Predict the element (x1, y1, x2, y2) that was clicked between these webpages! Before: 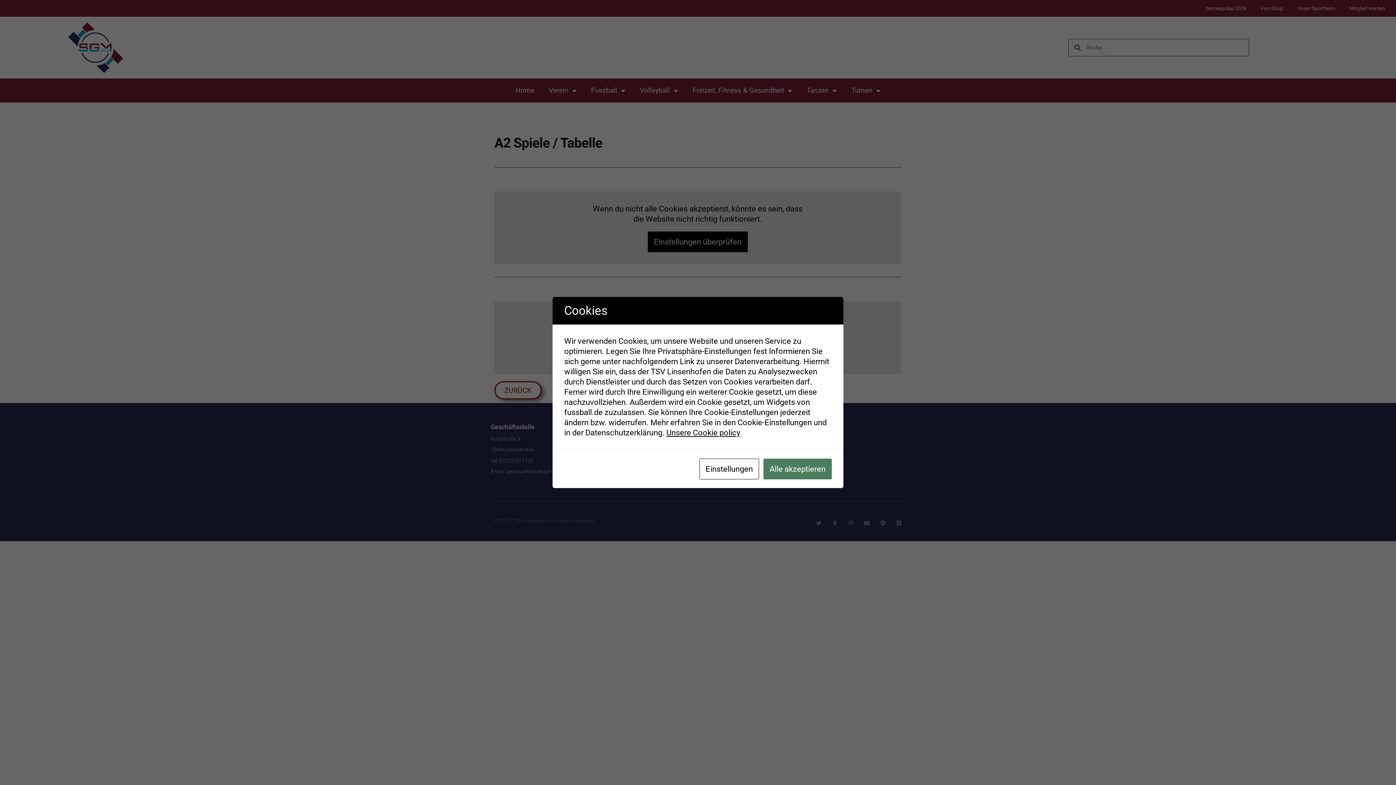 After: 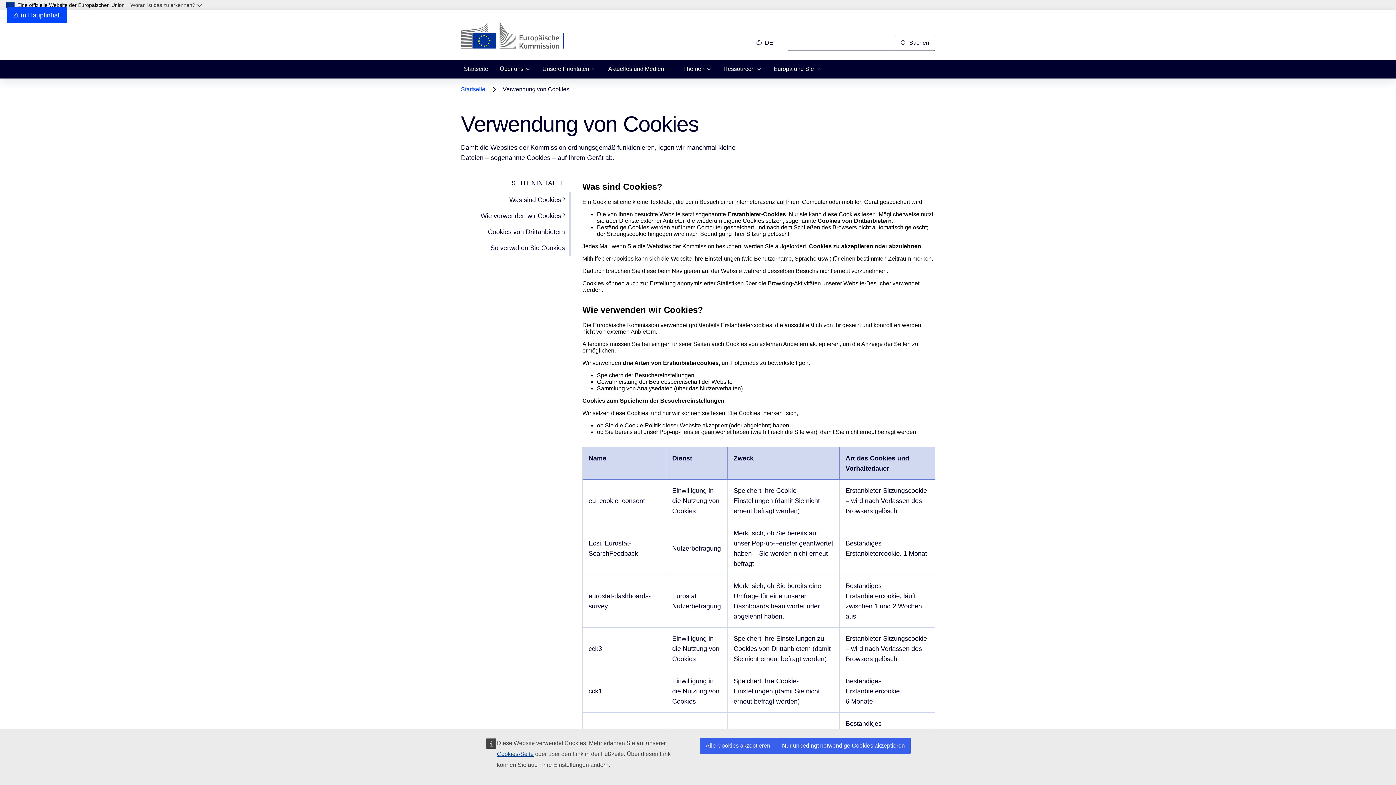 Action: bbox: (666, 428, 740, 437) label: Unsere Cookie policy